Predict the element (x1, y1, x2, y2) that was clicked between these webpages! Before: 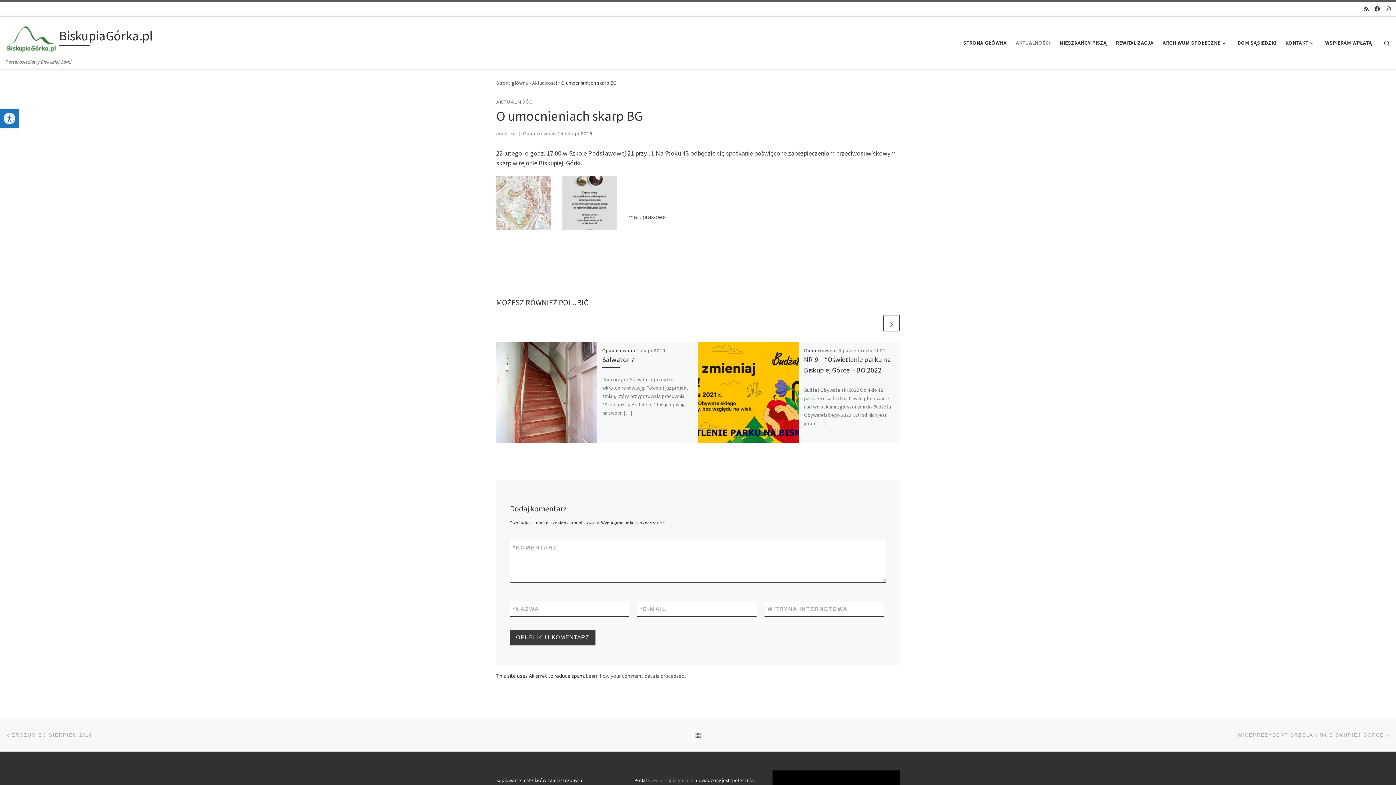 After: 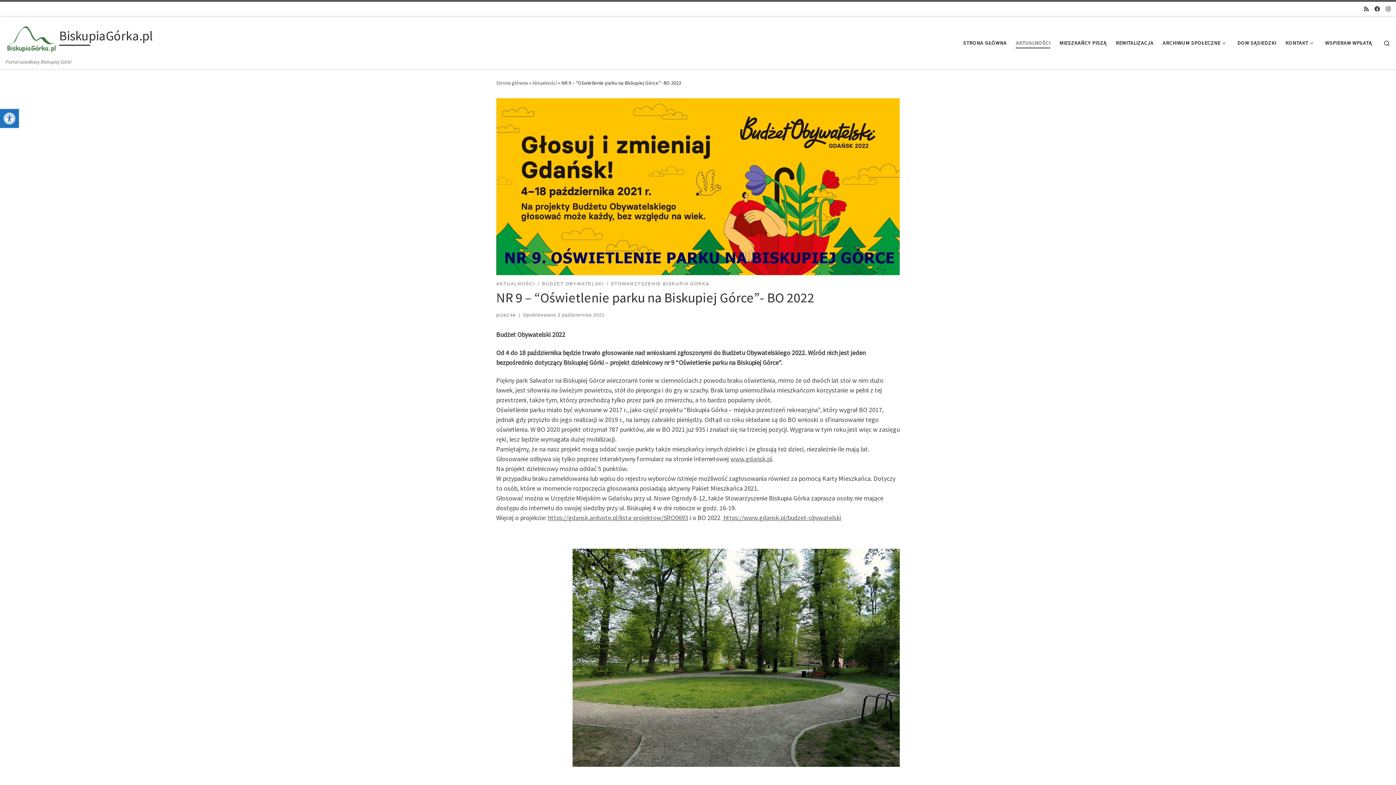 Action: label: 3 października 2021 bbox: (838, 348, 886, 353)